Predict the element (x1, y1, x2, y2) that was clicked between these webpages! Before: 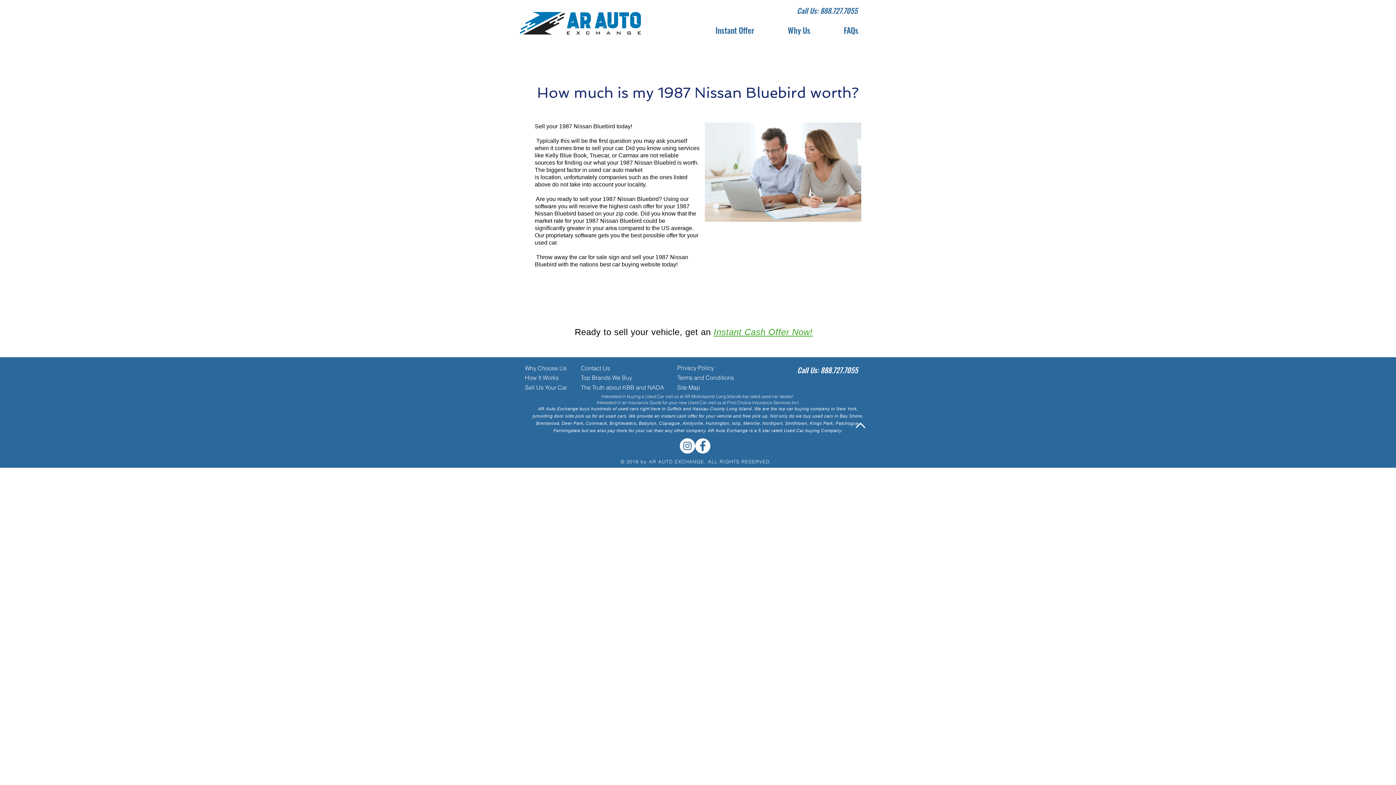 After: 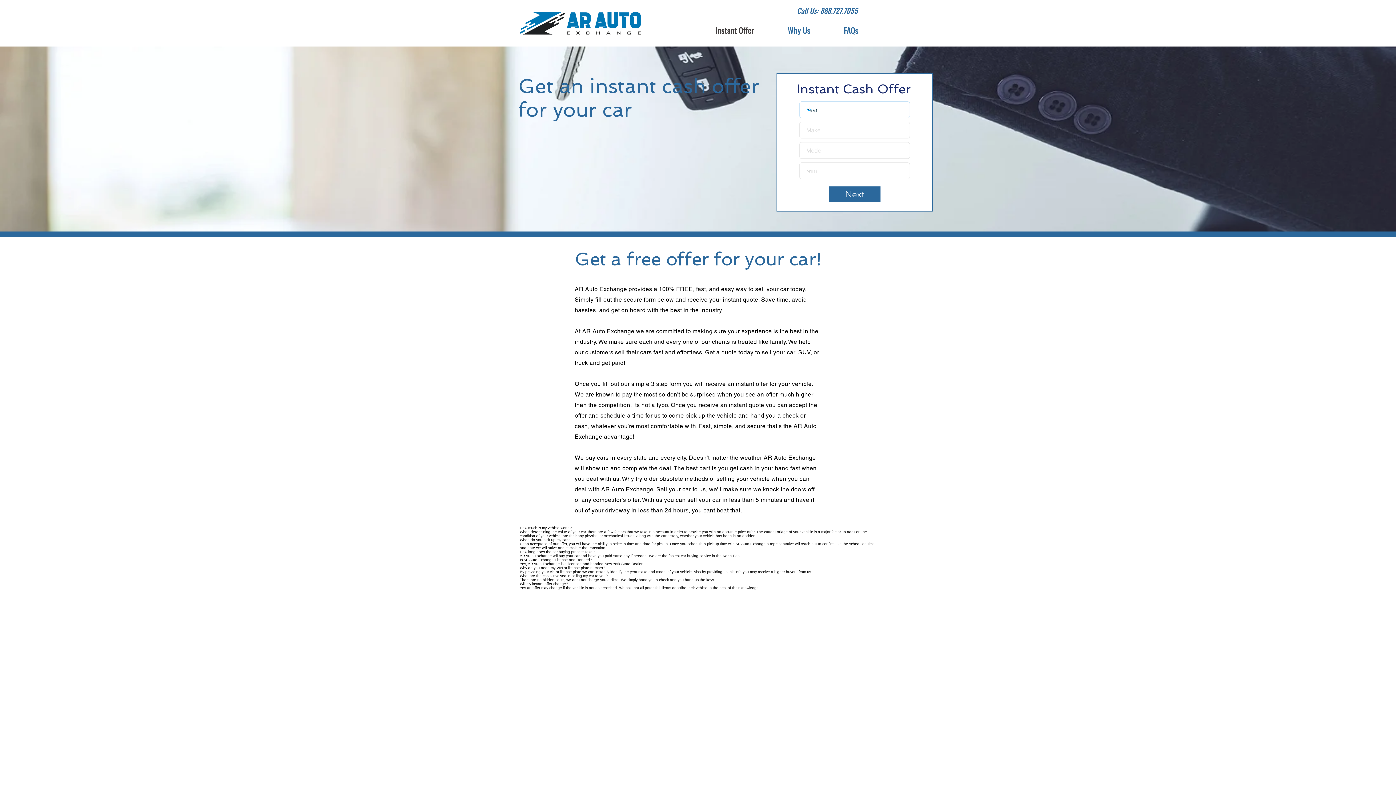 Action: bbox: (525, 384, 567, 391) label: Sell Us Your Car